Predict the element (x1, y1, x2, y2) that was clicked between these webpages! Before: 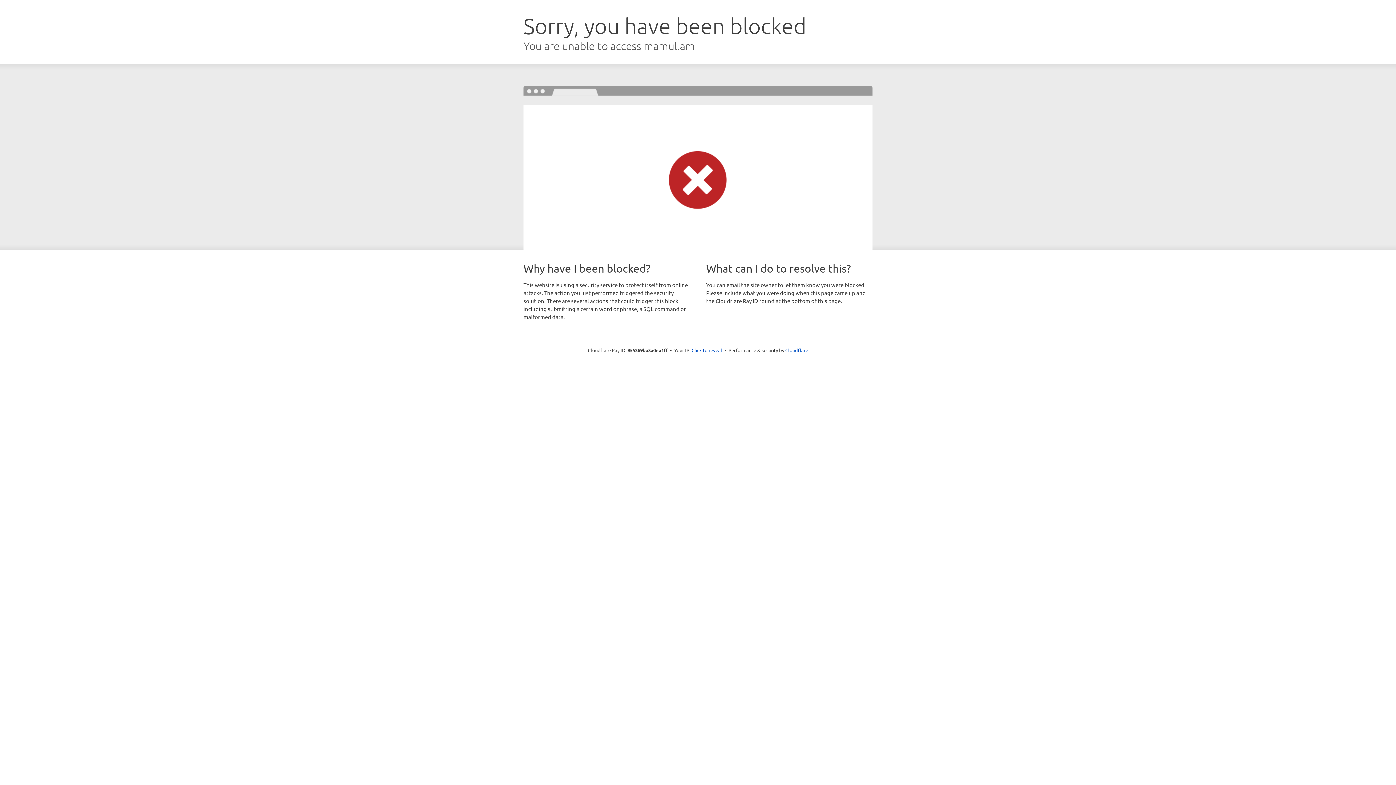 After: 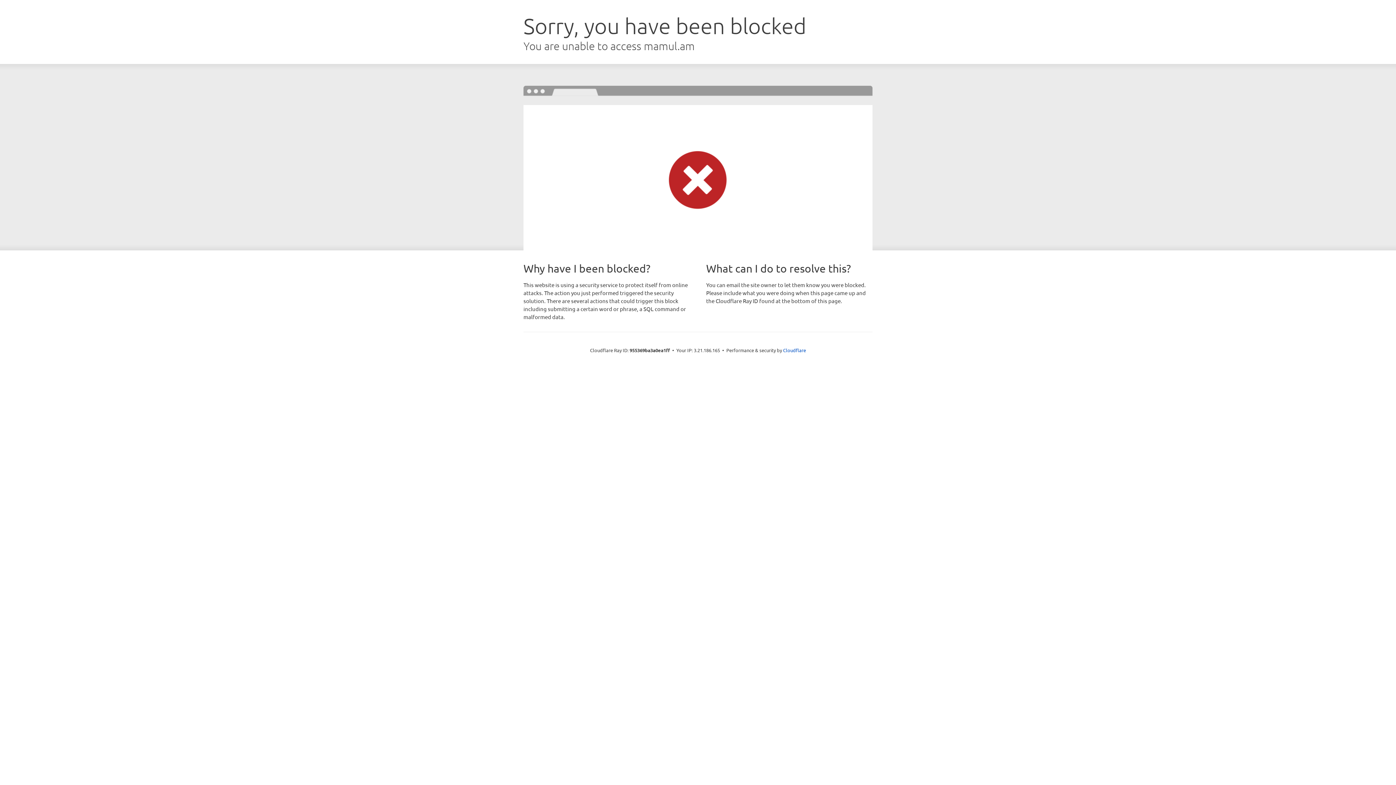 Action: bbox: (691, 346, 722, 353) label: Click to reveal